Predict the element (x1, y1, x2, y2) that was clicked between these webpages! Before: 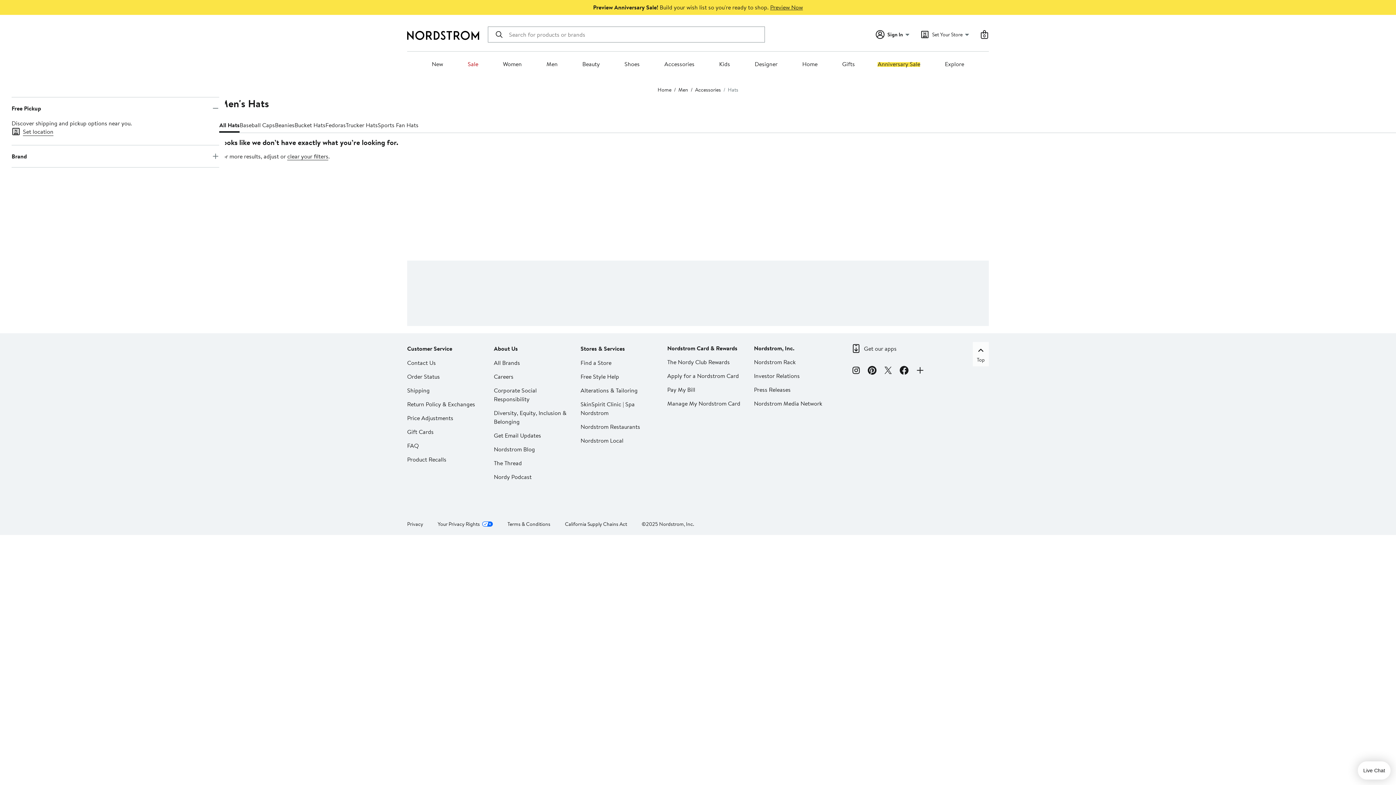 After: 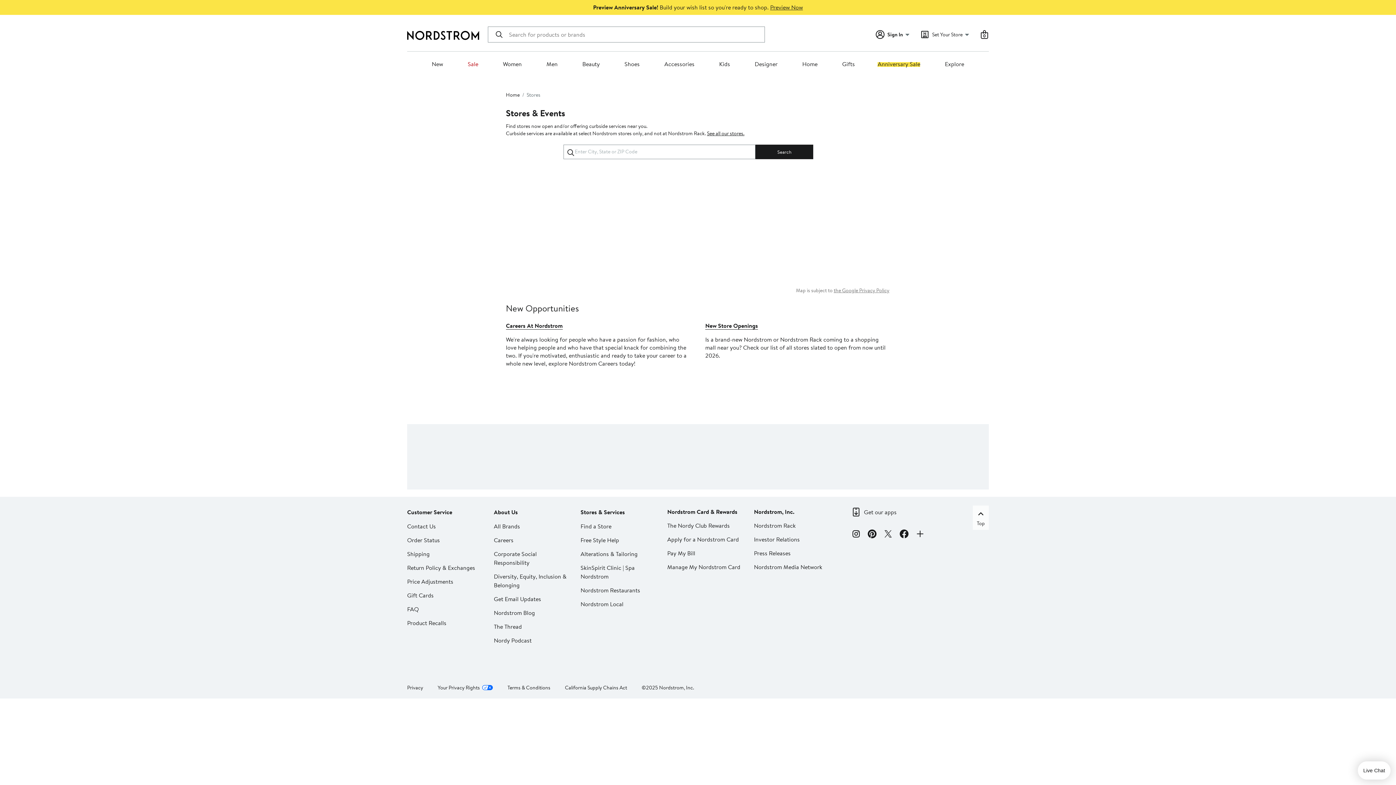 Action: label: Find a Store bbox: (580, 358, 611, 366)